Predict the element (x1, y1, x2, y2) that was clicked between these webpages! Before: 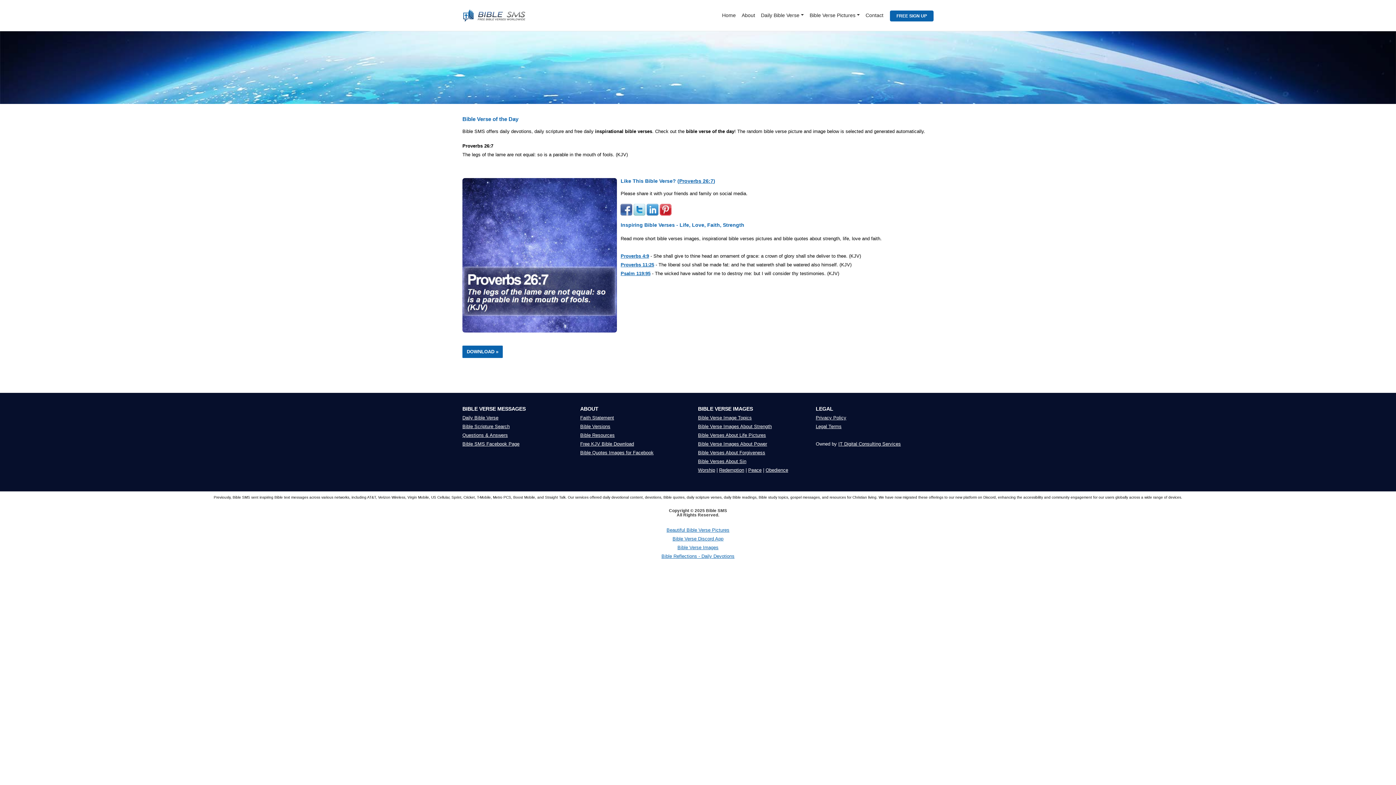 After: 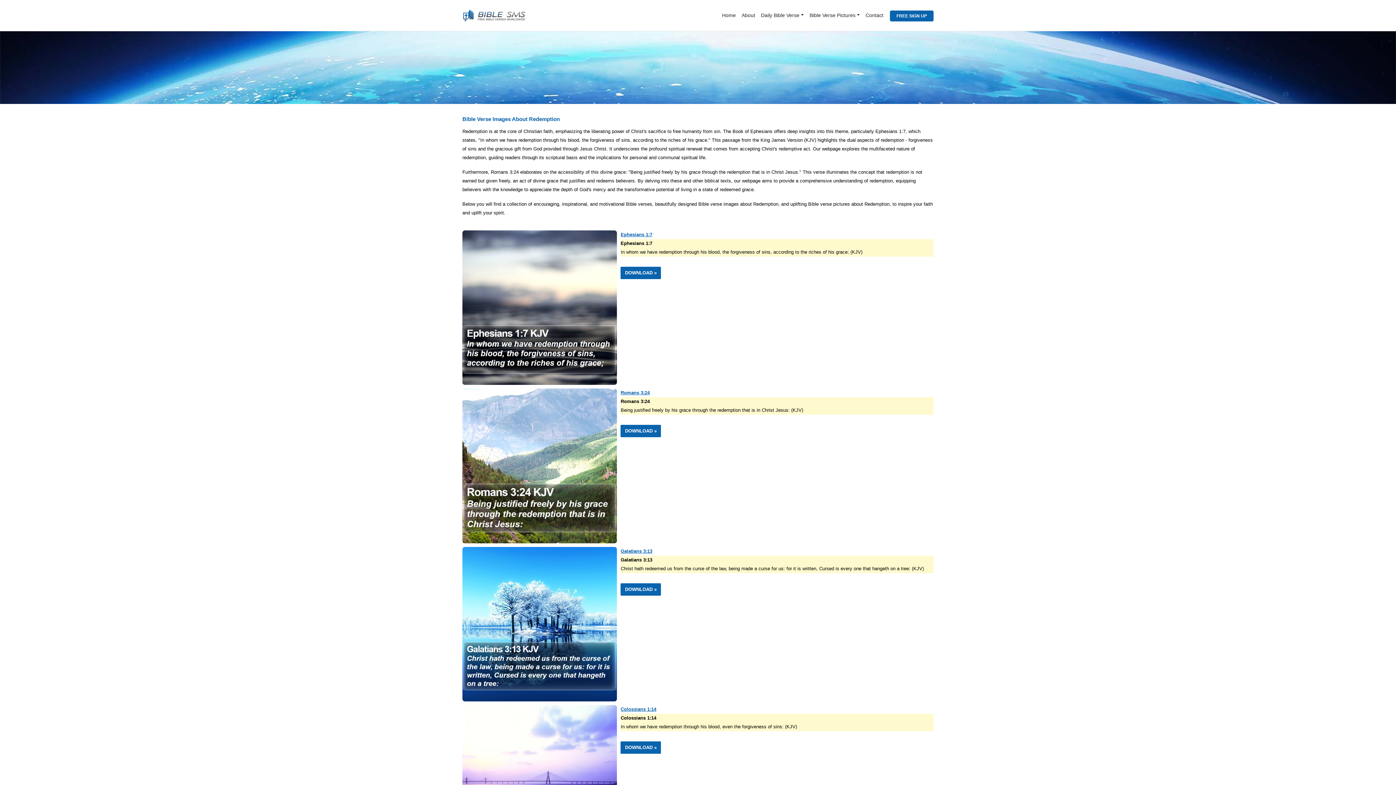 Action: bbox: (719, 467, 744, 473) label: Redemption